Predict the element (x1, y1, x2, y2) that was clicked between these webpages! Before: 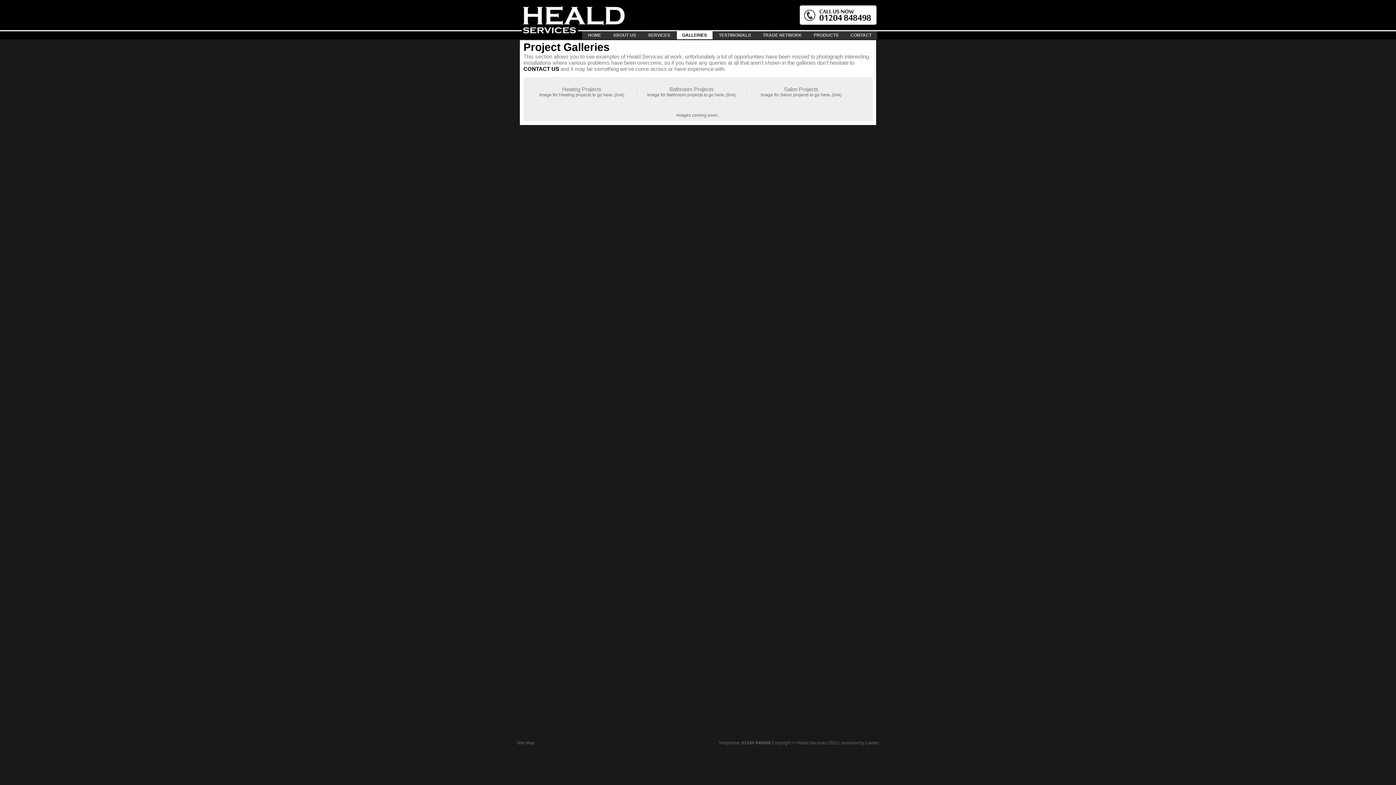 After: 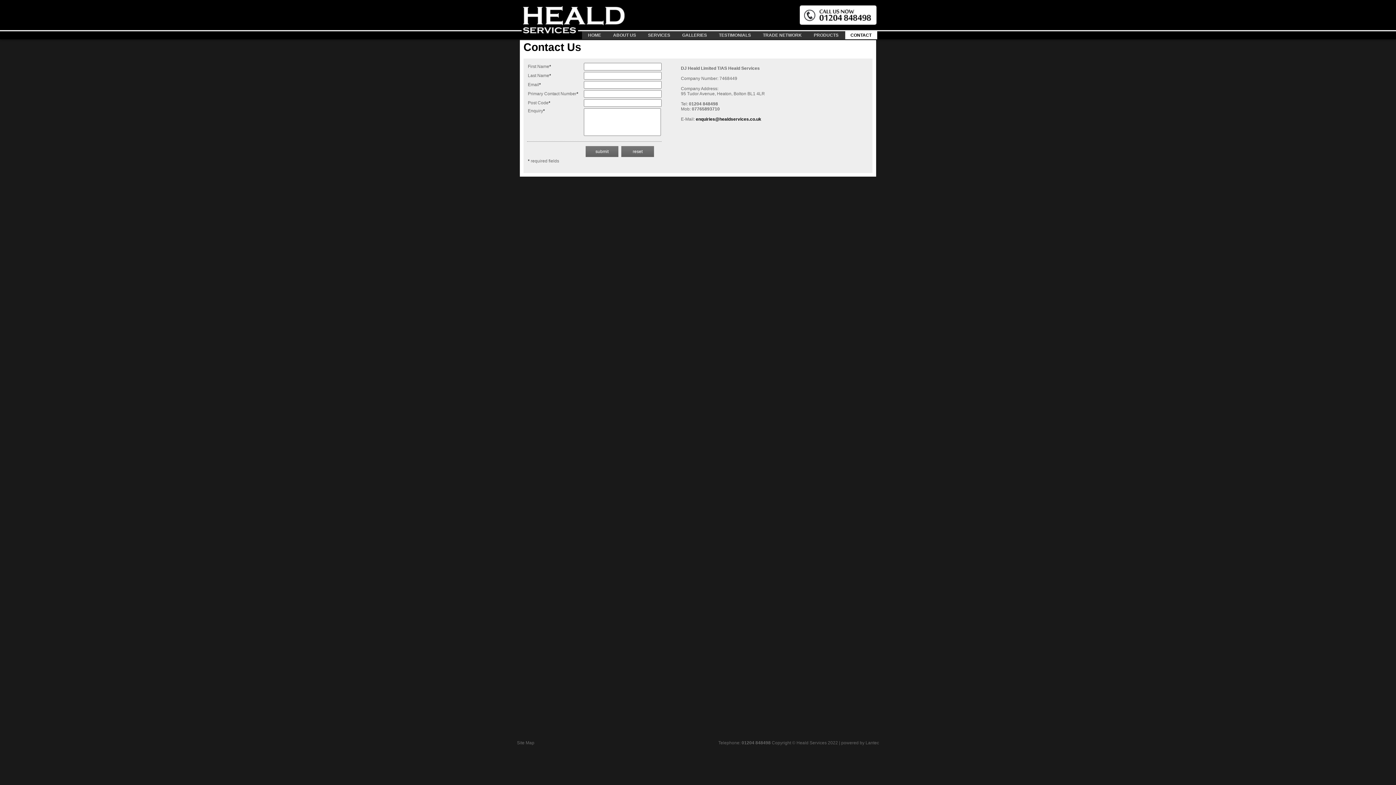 Action: label: CONTACT bbox: (845, 31, 877, 40)